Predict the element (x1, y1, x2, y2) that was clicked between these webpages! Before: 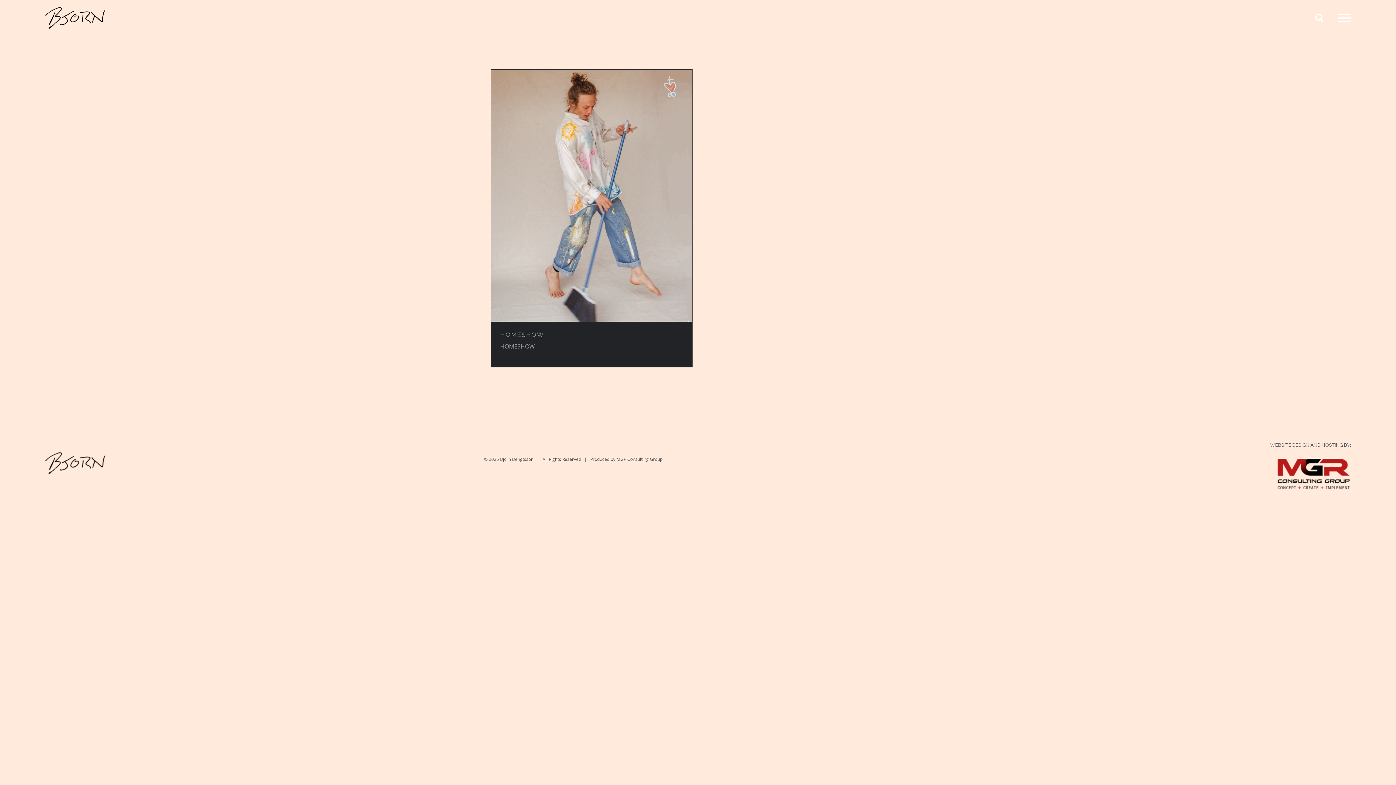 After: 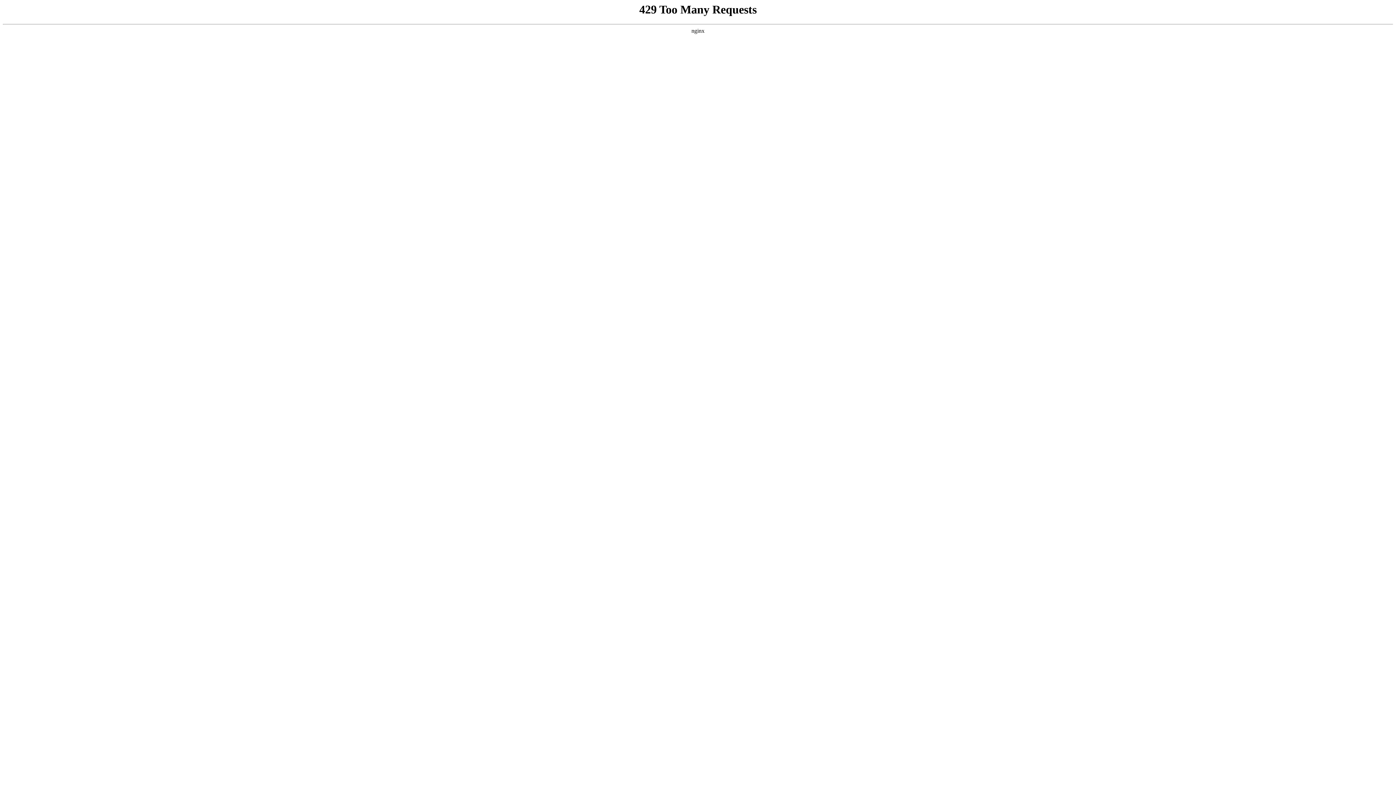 Action: label: MGR Consulting Group bbox: (616, 456, 662, 462)